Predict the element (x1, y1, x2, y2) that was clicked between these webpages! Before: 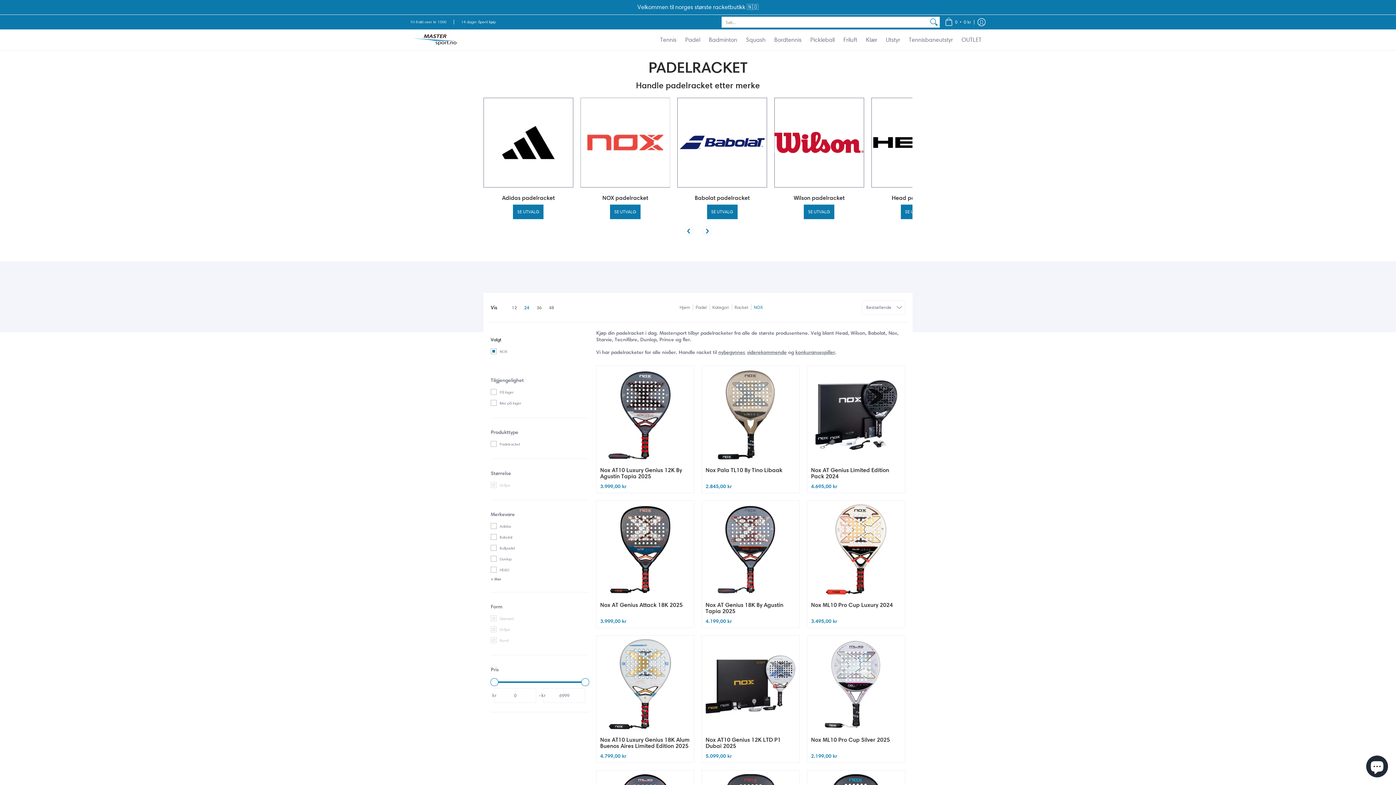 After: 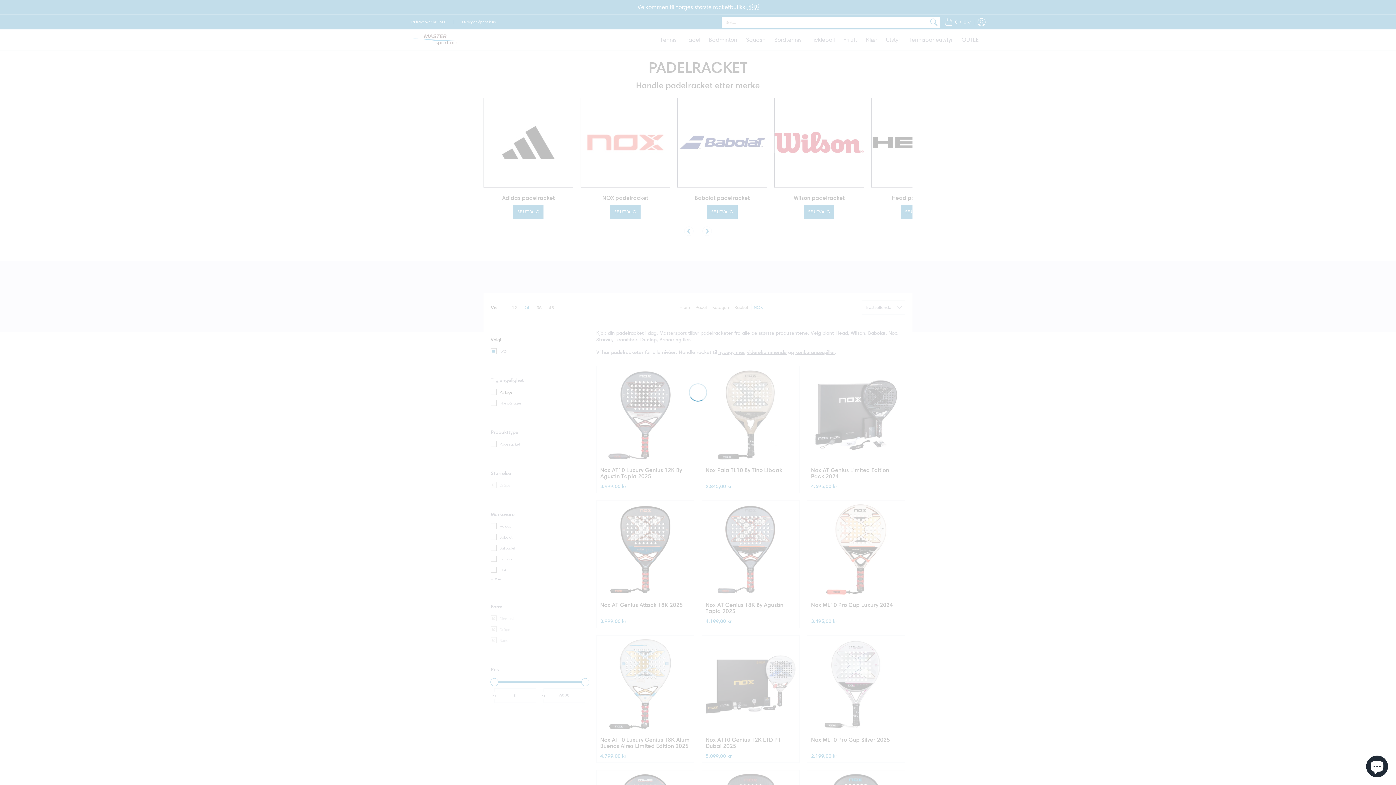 Action: bbox: (490, 386, 514, 397) label: På lager